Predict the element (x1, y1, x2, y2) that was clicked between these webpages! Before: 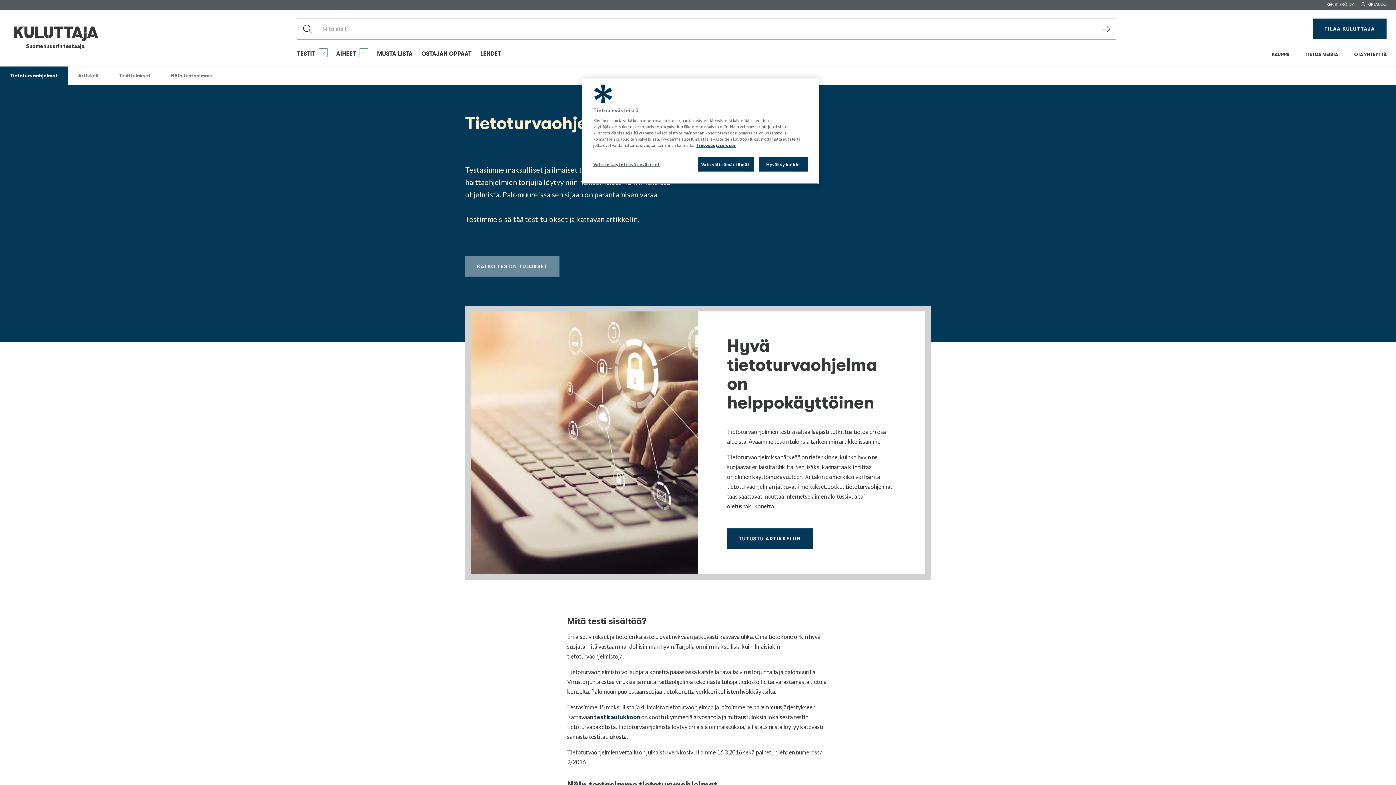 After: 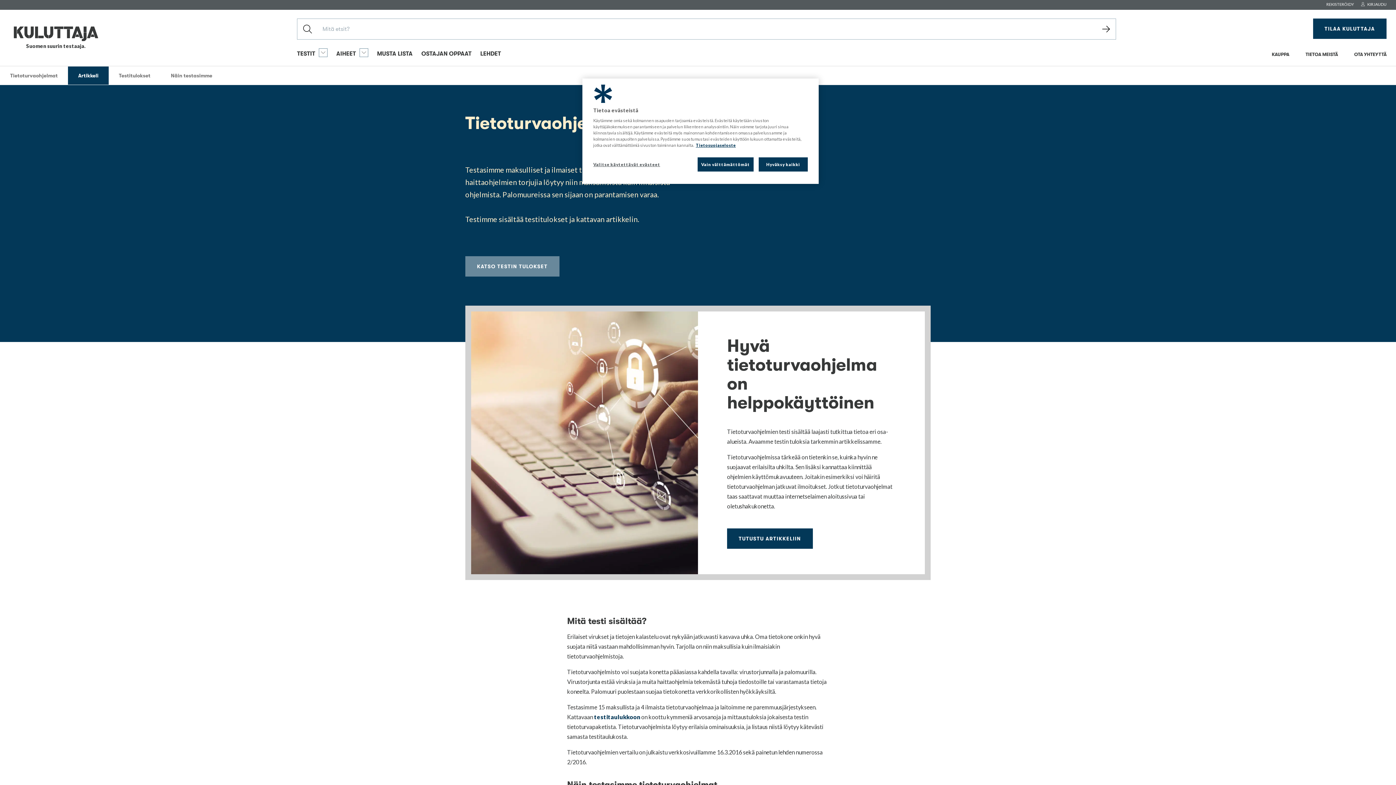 Action: bbox: (68, 66, 108, 84) label: Artikkeli